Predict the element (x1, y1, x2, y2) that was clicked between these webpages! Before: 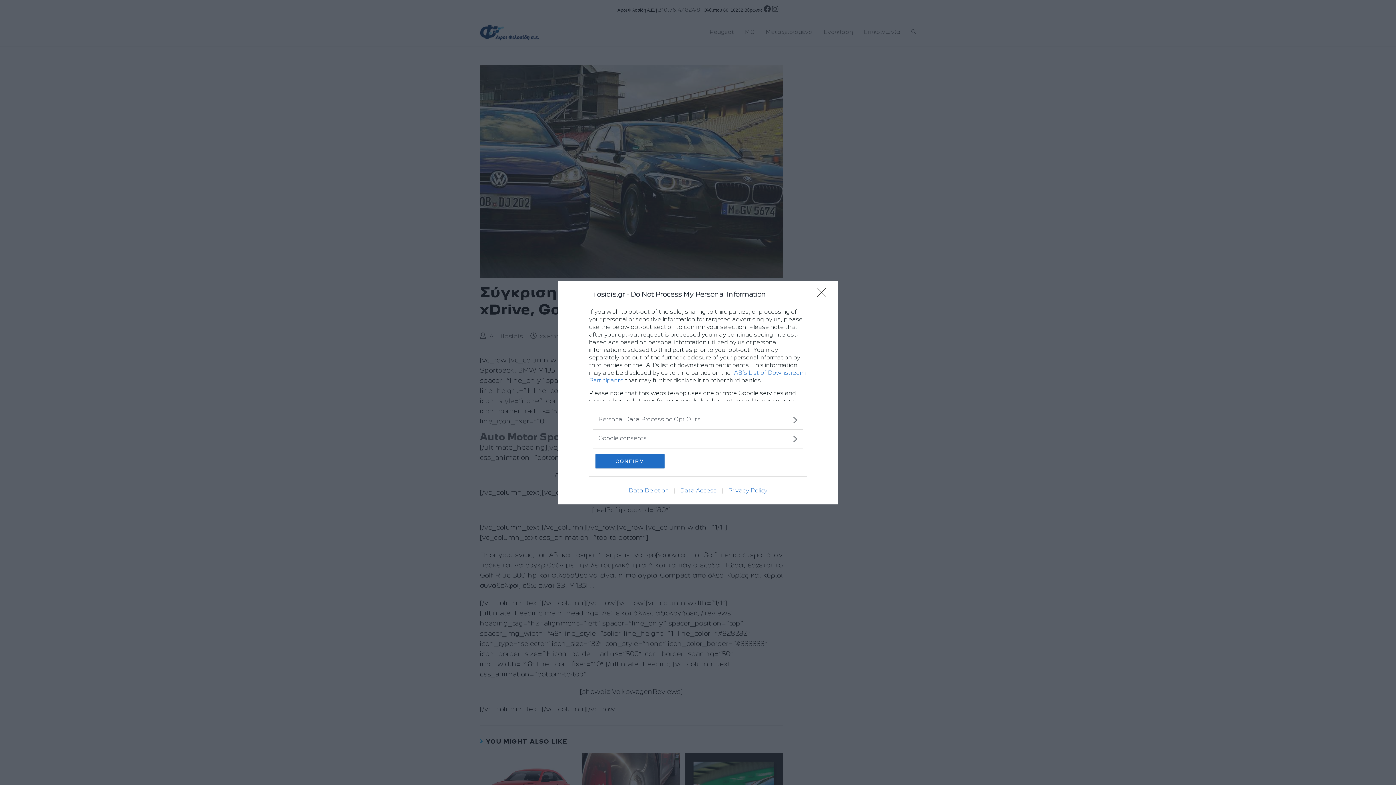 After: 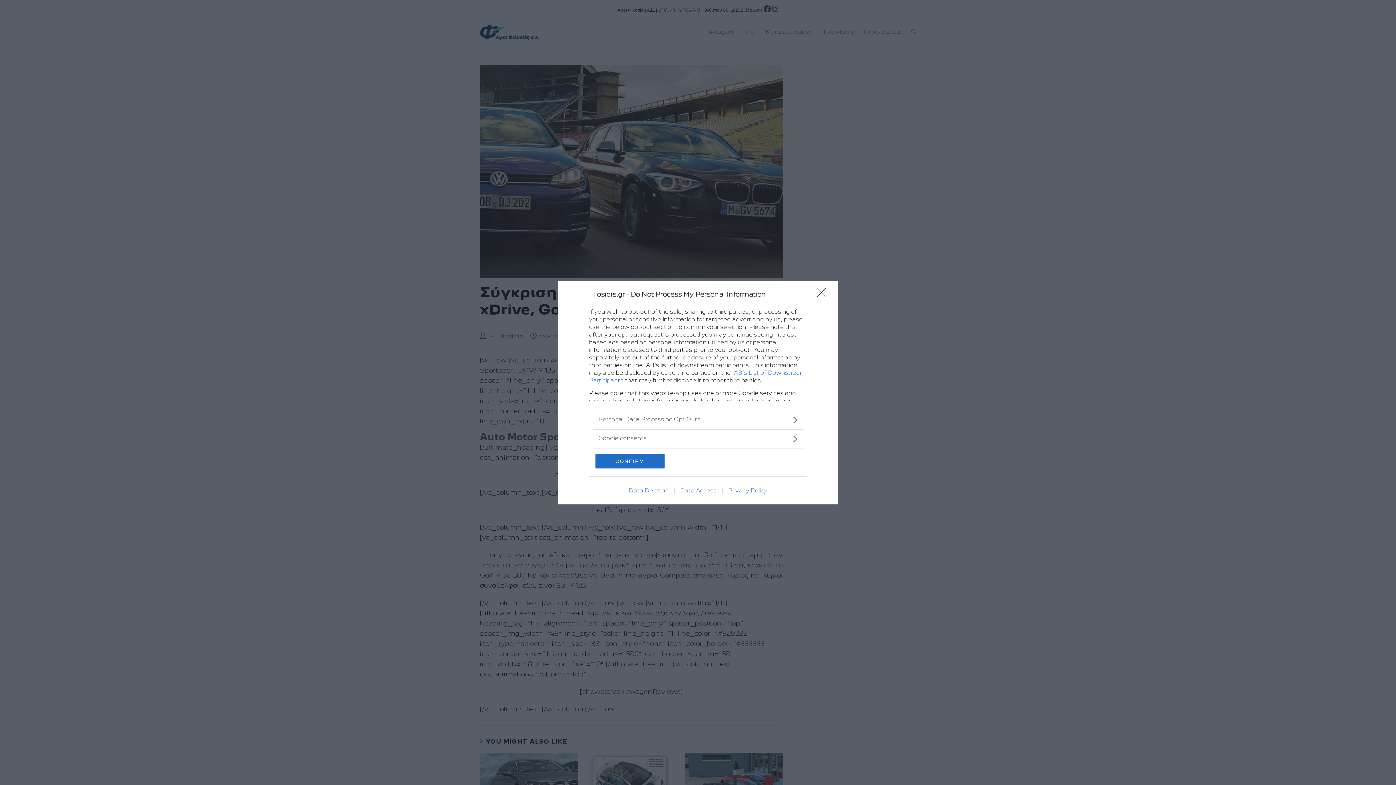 Action: label: Privacy Policy bbox: (722, 488, 772, 493)